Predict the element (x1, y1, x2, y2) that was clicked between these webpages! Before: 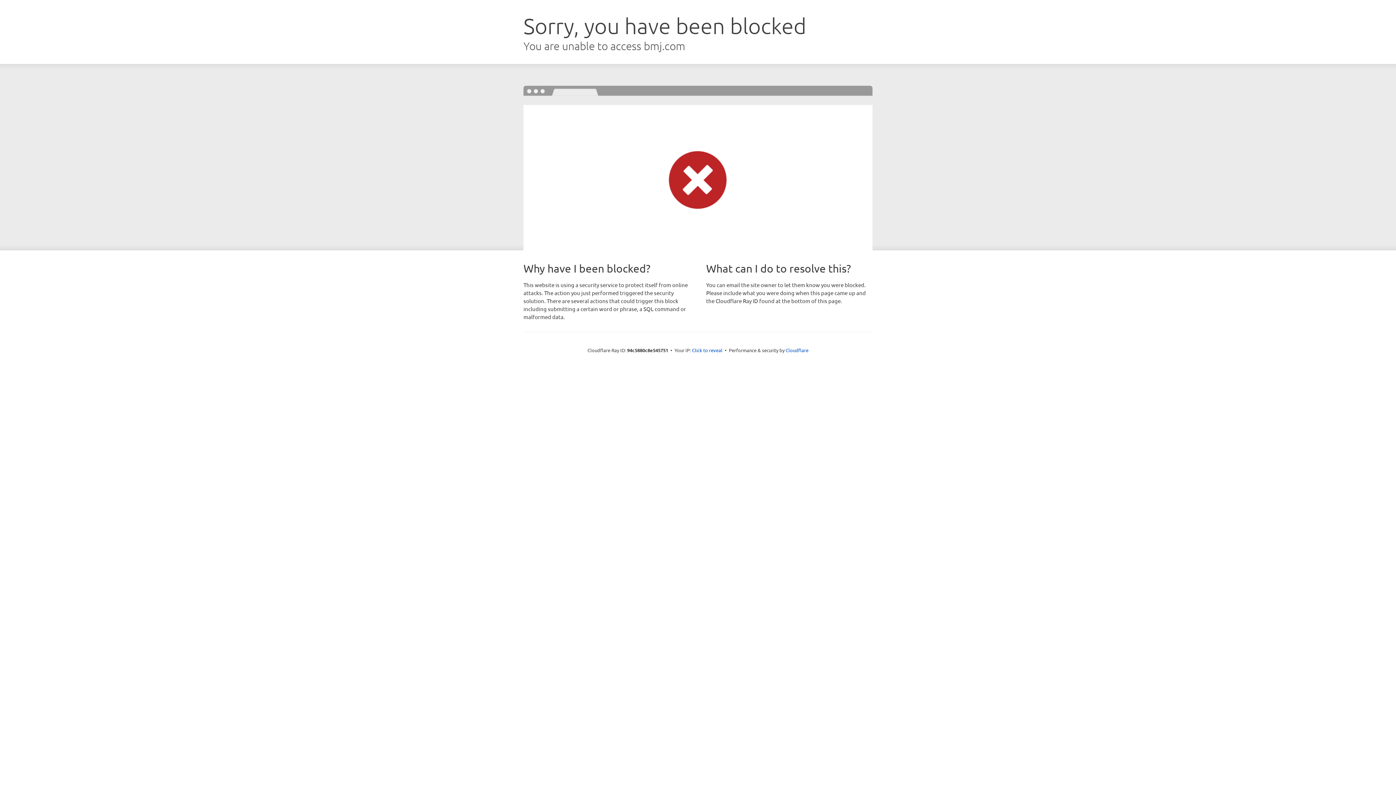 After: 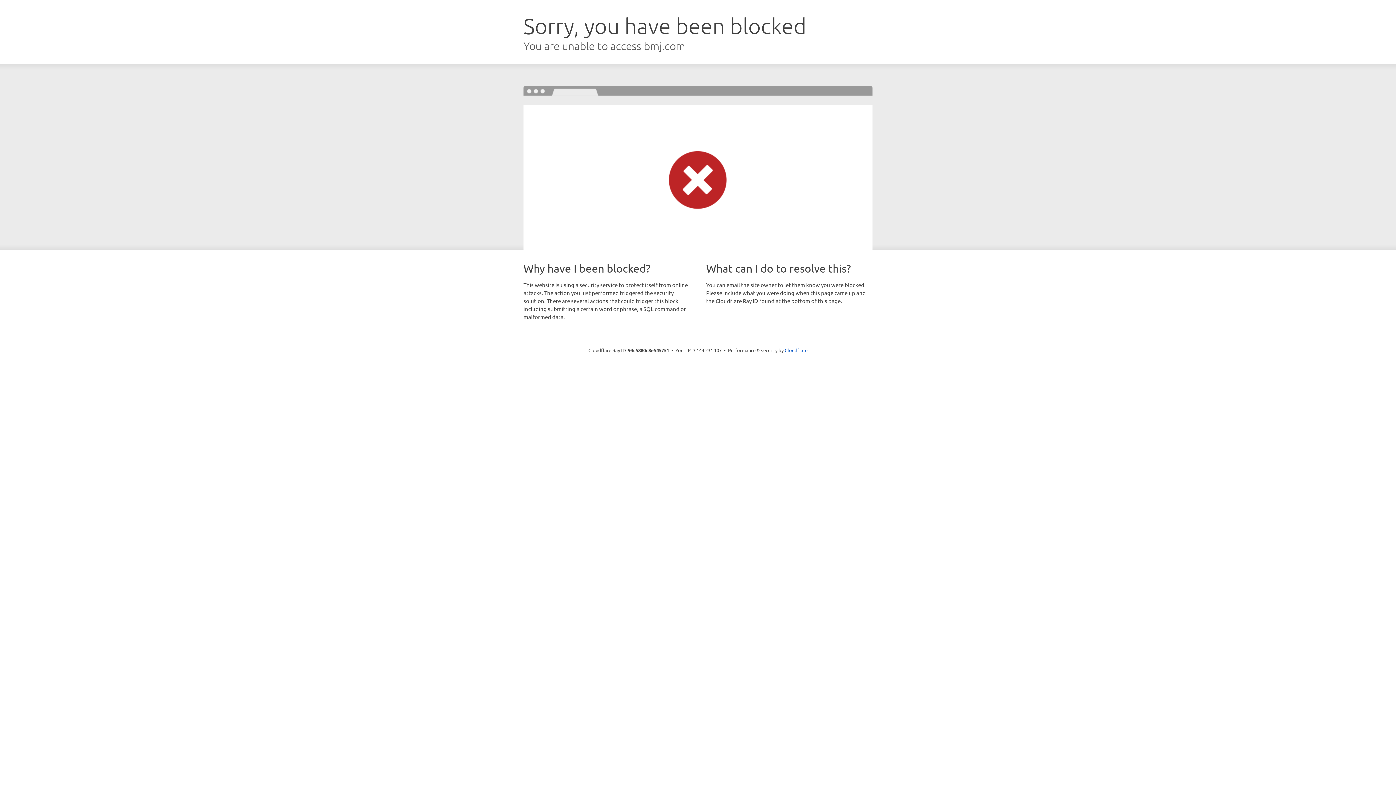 Action: label: Click to reveal bbox: (692, 346, 722, 353)